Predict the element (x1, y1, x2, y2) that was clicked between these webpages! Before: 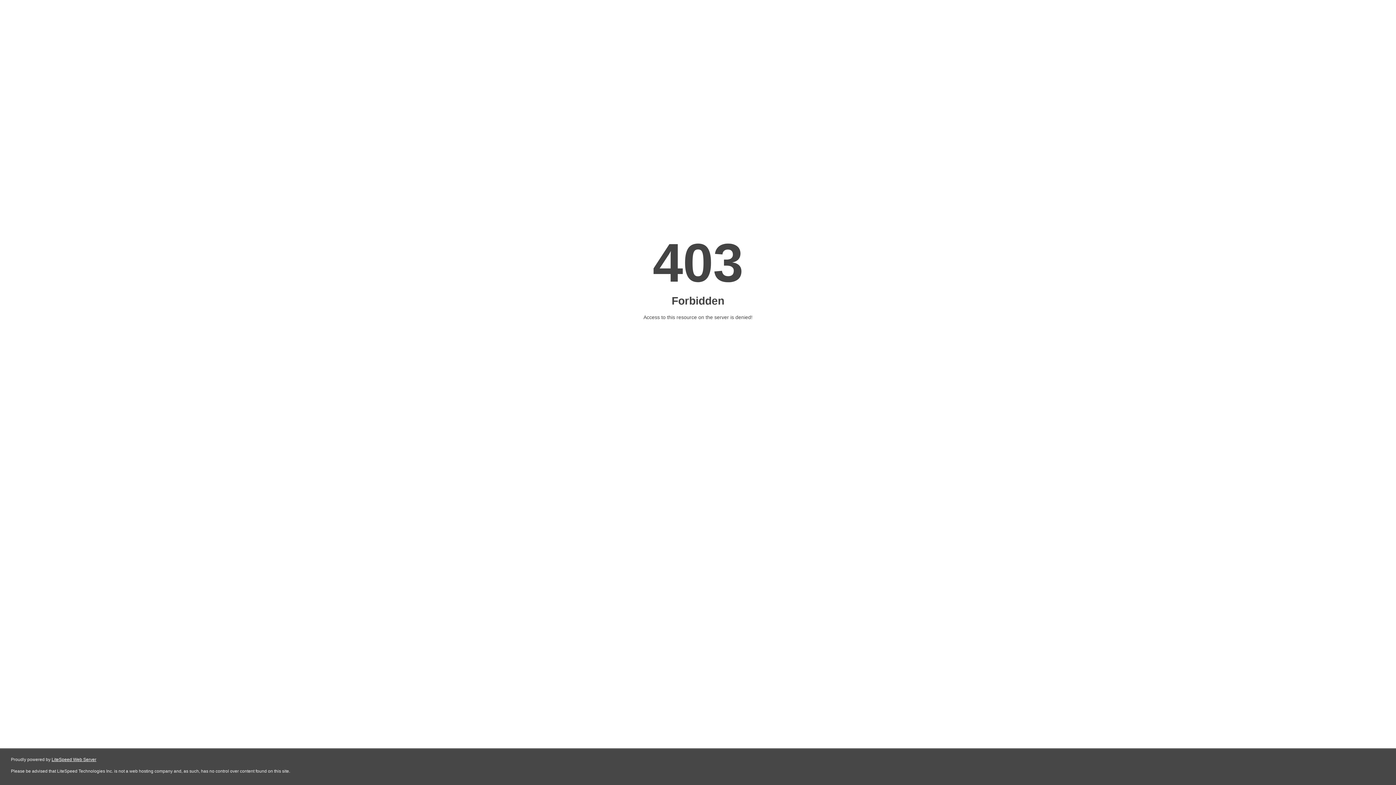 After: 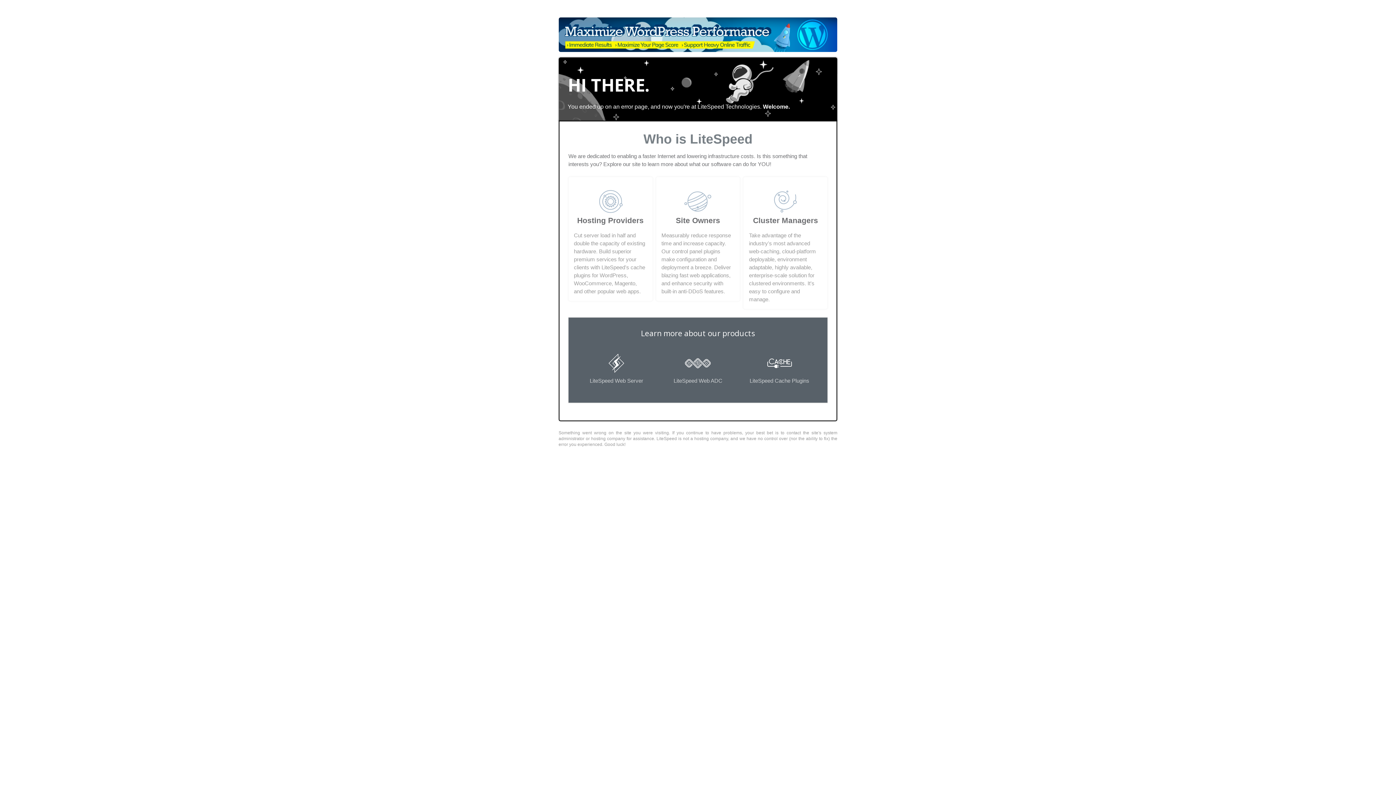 Action: label: LiteSpeed Web Server bbox: (51, 757, 96, 762)